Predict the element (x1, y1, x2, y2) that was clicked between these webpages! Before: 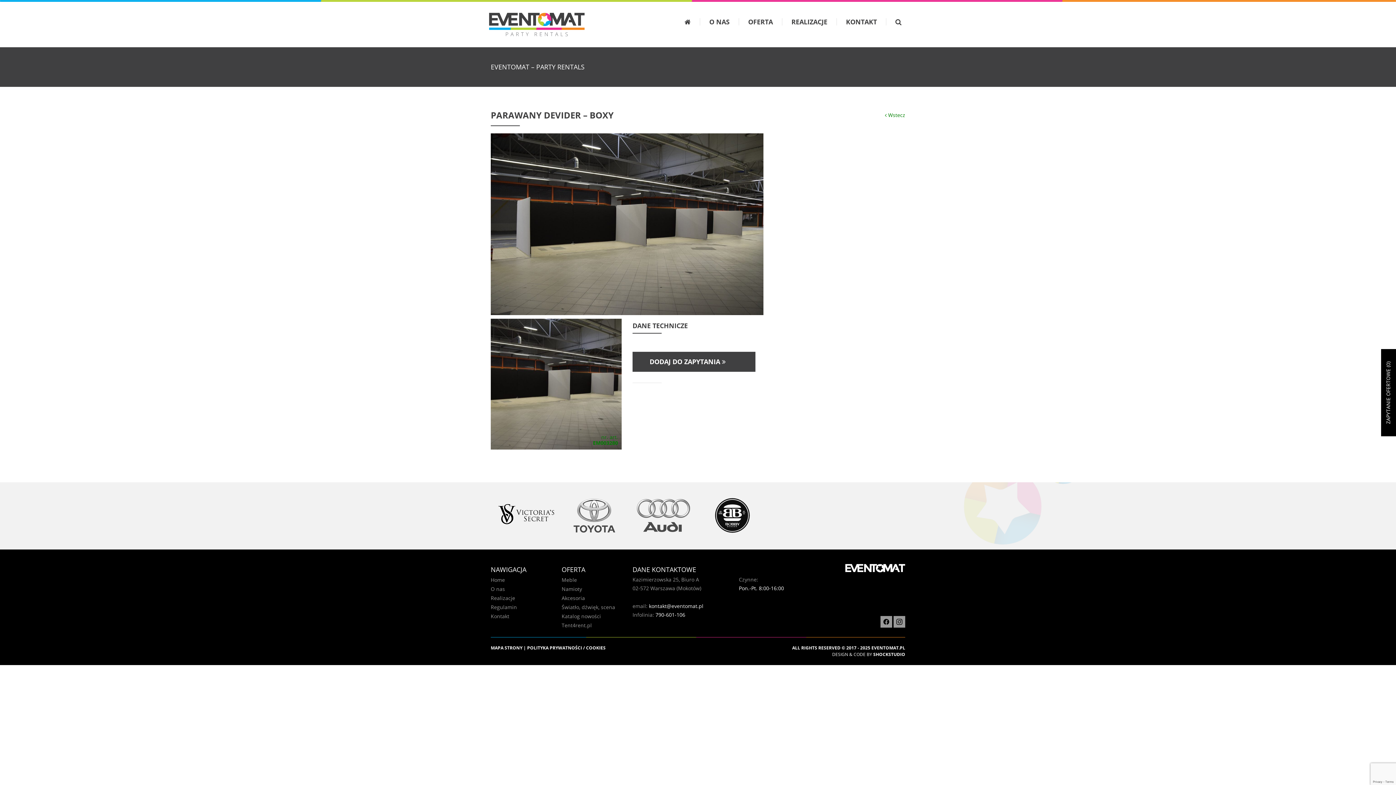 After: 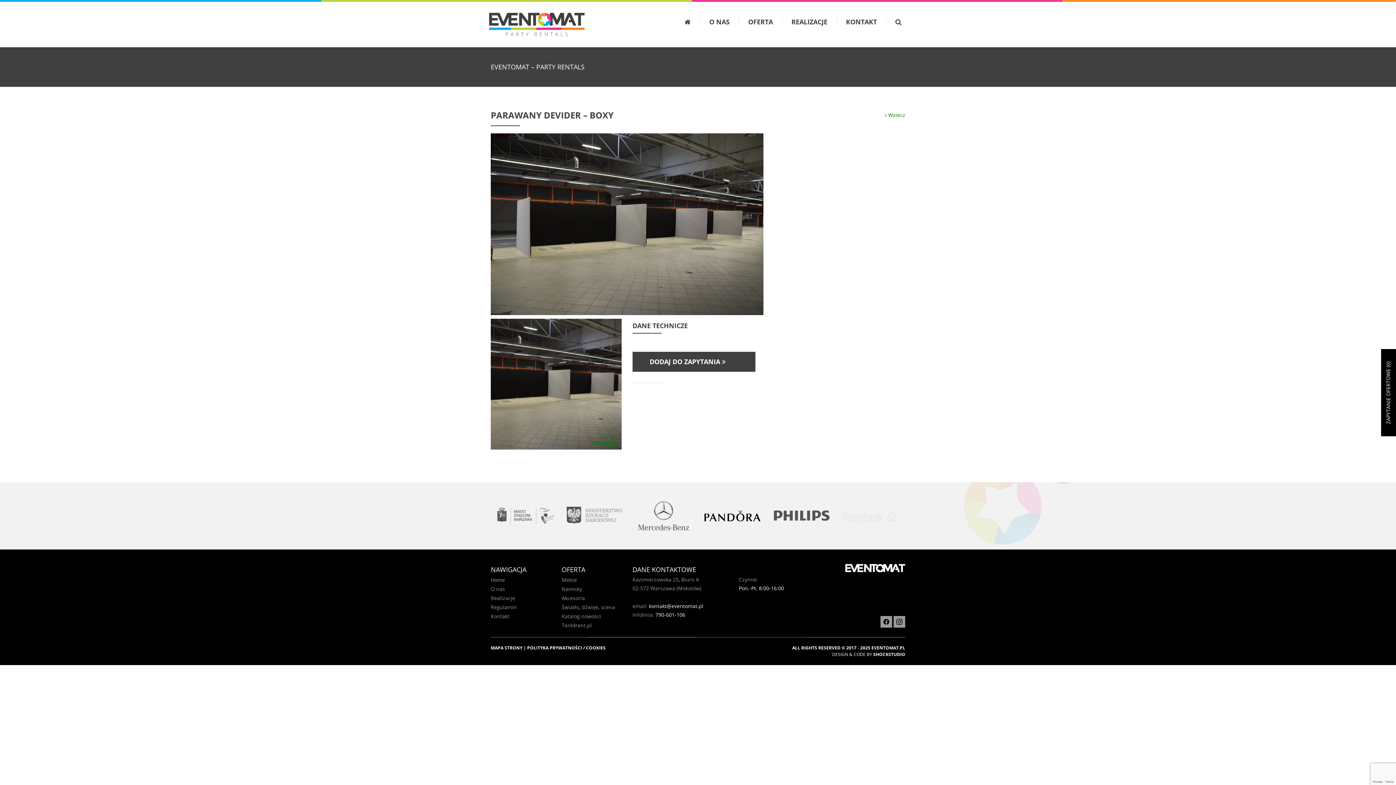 Action: label: 790-601-106 bbox: (655, 611, 685, 618)